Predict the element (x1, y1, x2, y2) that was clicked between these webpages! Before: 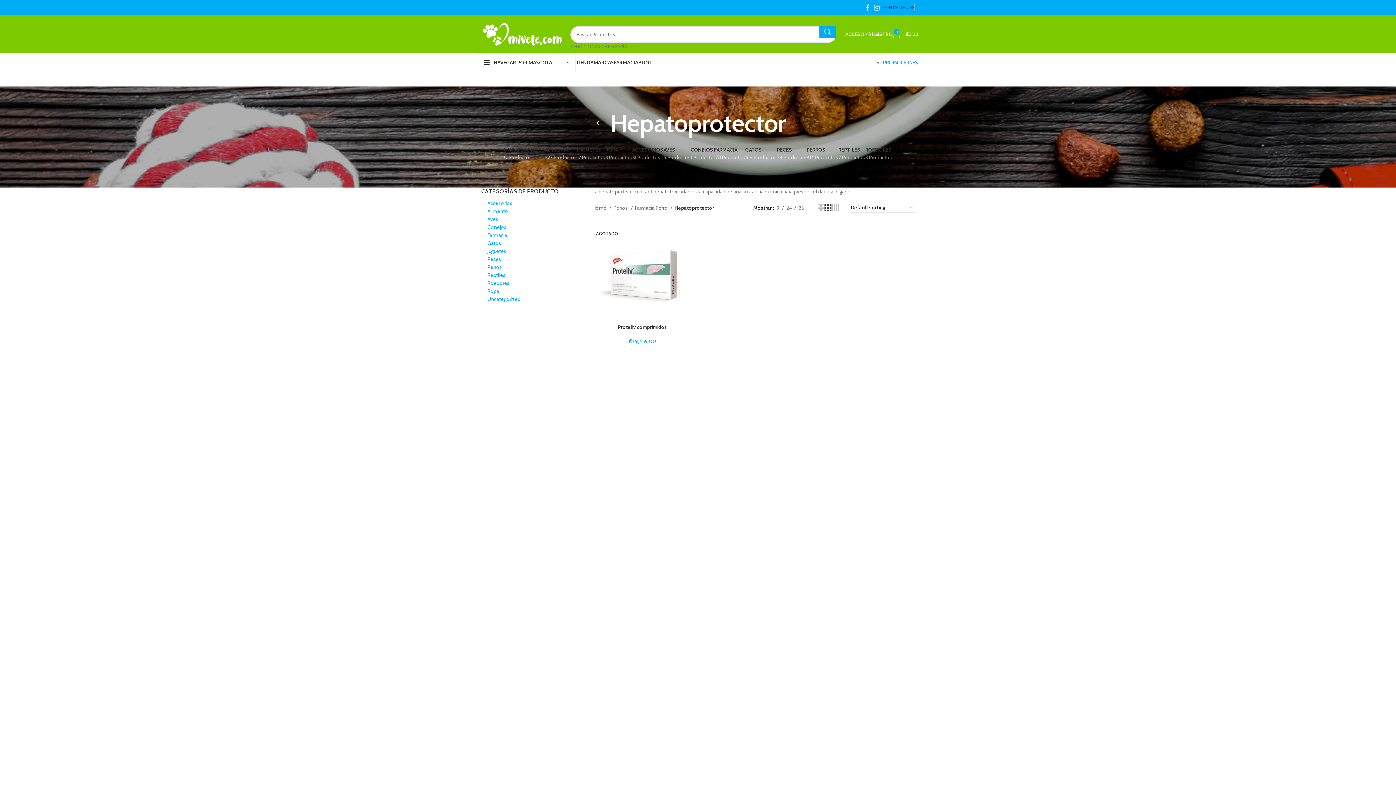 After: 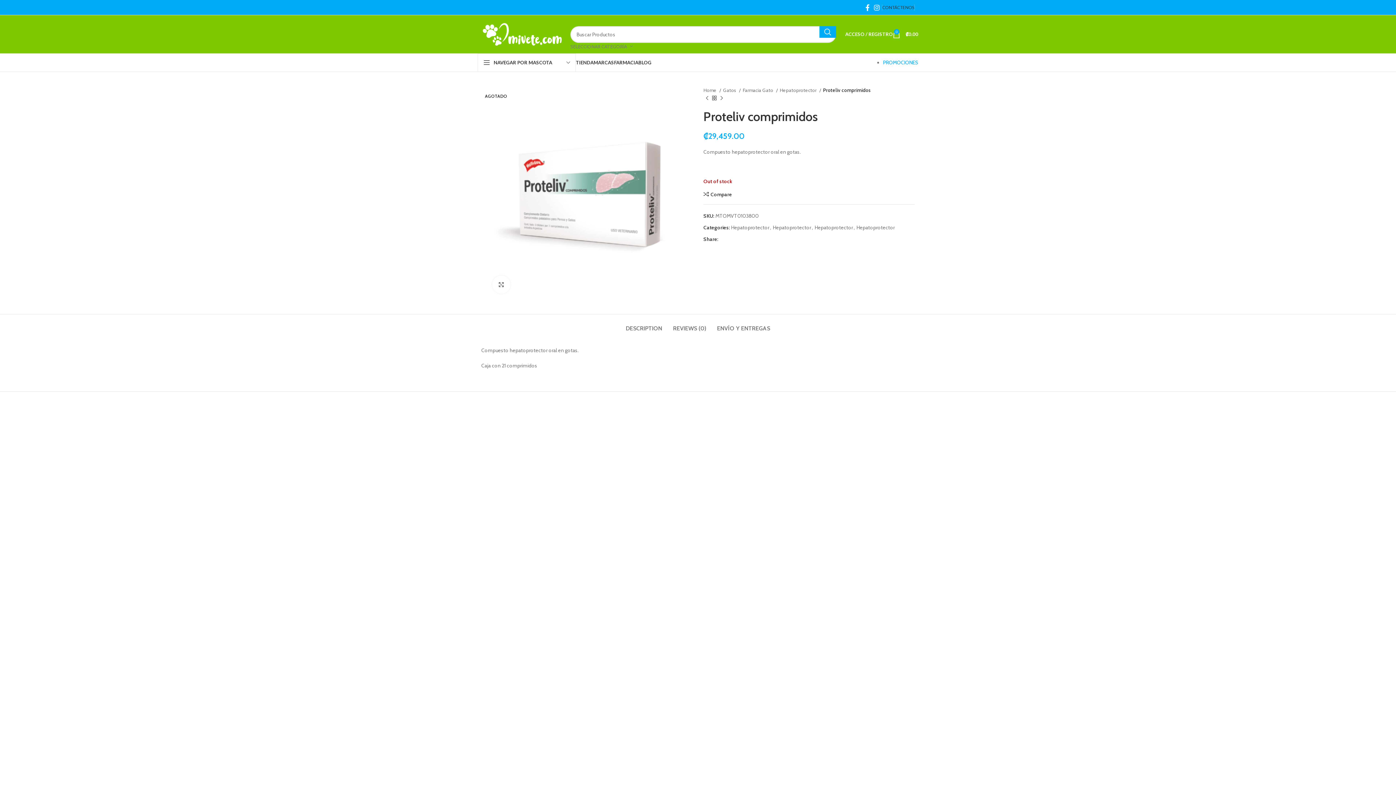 Action: label: AGOTADO bbox: (592, 224, 692, 324)